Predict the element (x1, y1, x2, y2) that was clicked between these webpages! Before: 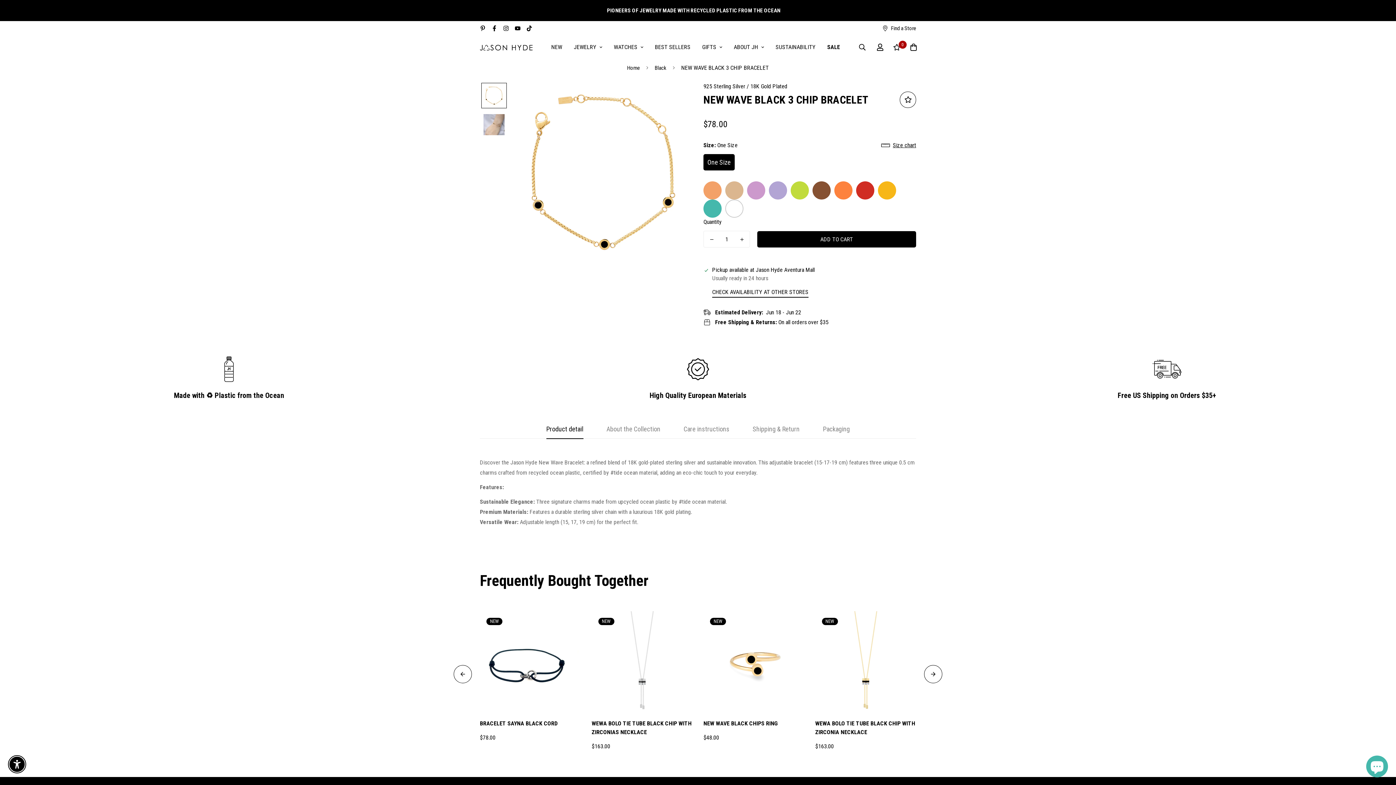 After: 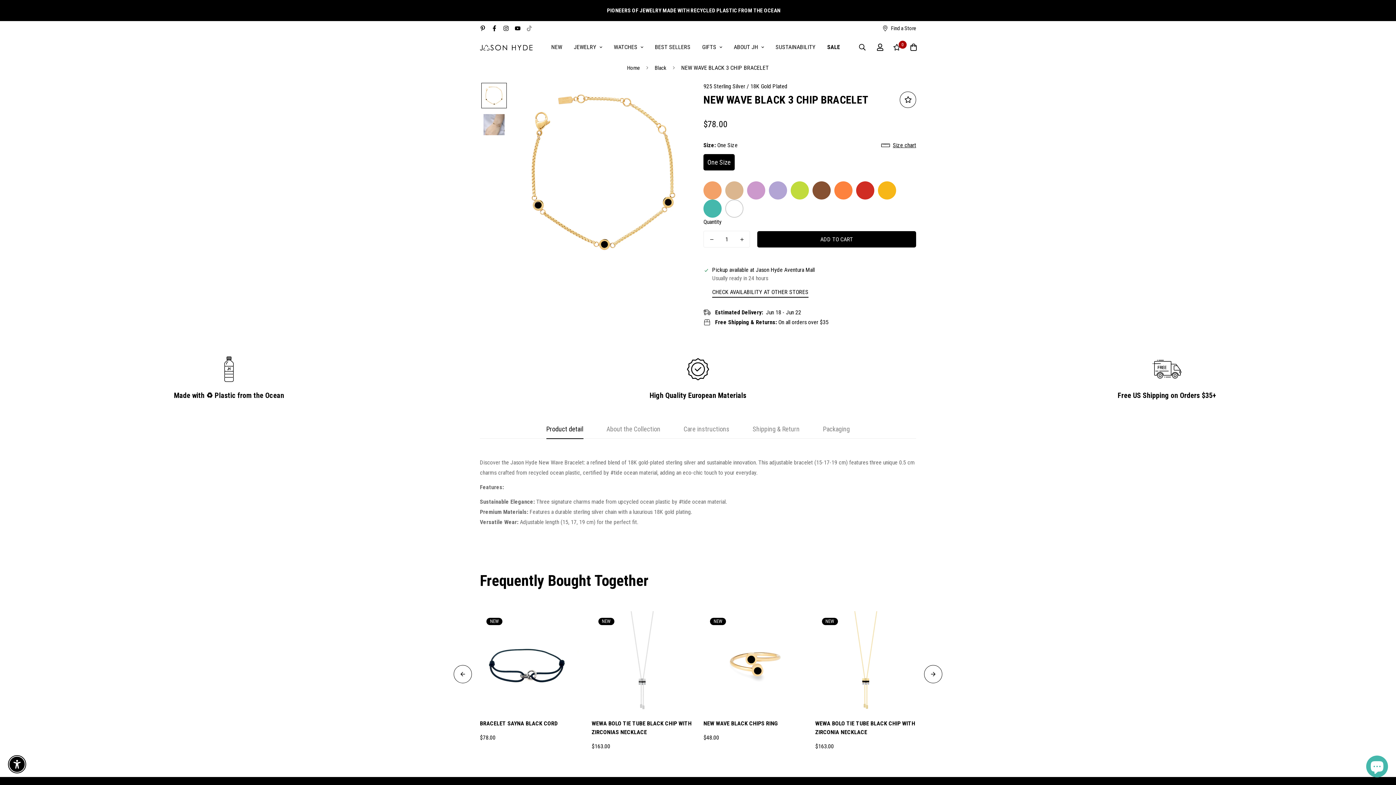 Action: label: Go to Tik Tok bbox: (523, 25, 535, 31)